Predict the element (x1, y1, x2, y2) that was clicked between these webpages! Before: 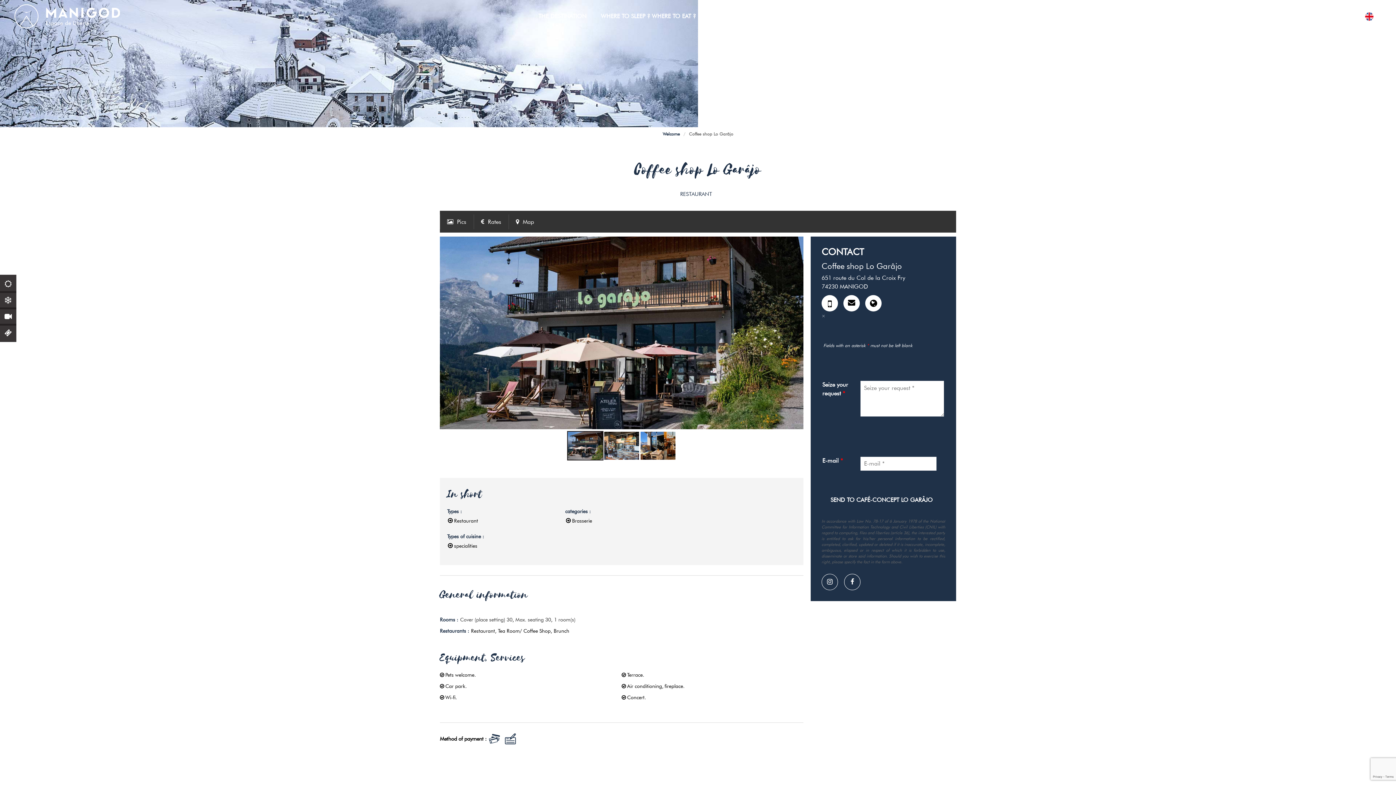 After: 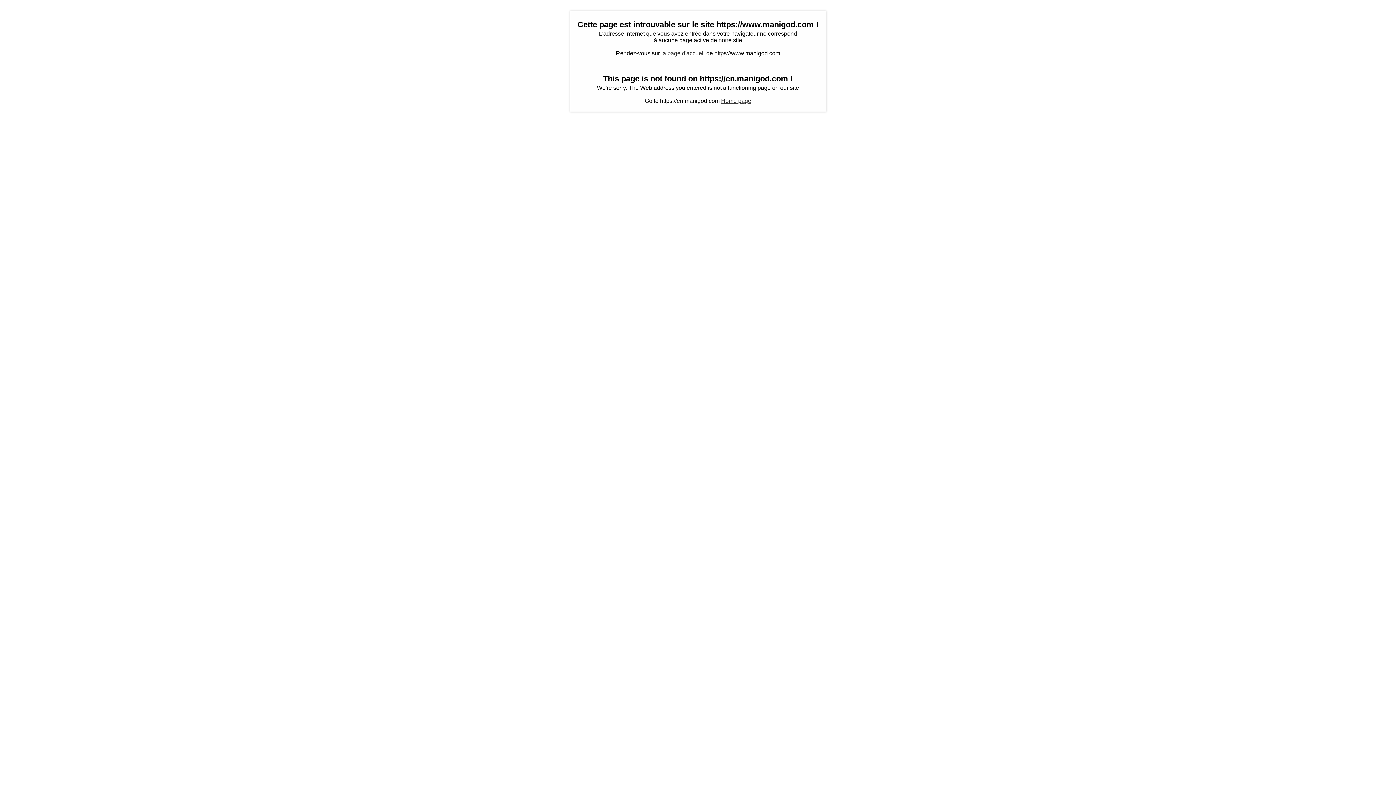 Action: label: WEATHER bbox: (0, 274, 16, 291)